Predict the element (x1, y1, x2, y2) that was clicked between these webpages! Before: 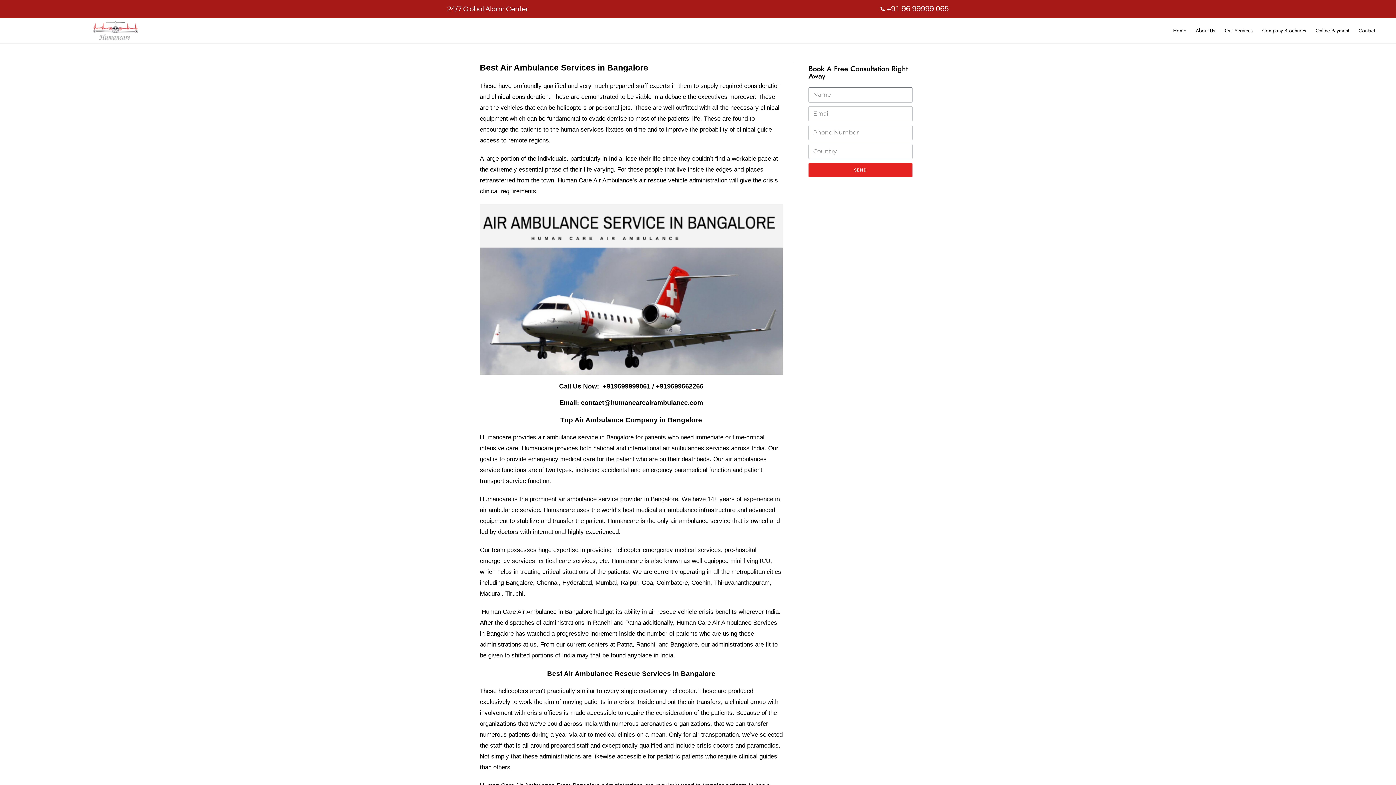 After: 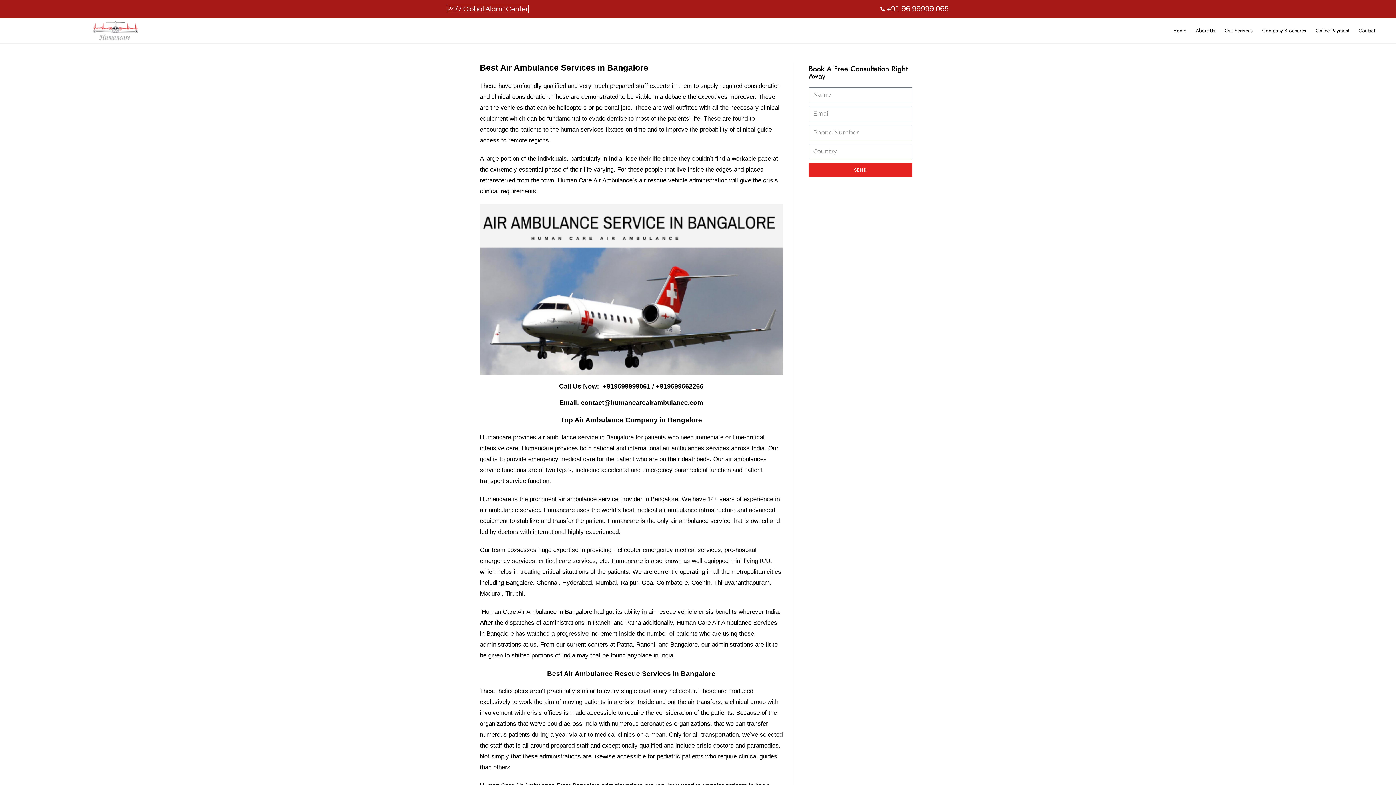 Action: bbox: (447, 5, 528, 12) label: 24/7 Global Alarm Center